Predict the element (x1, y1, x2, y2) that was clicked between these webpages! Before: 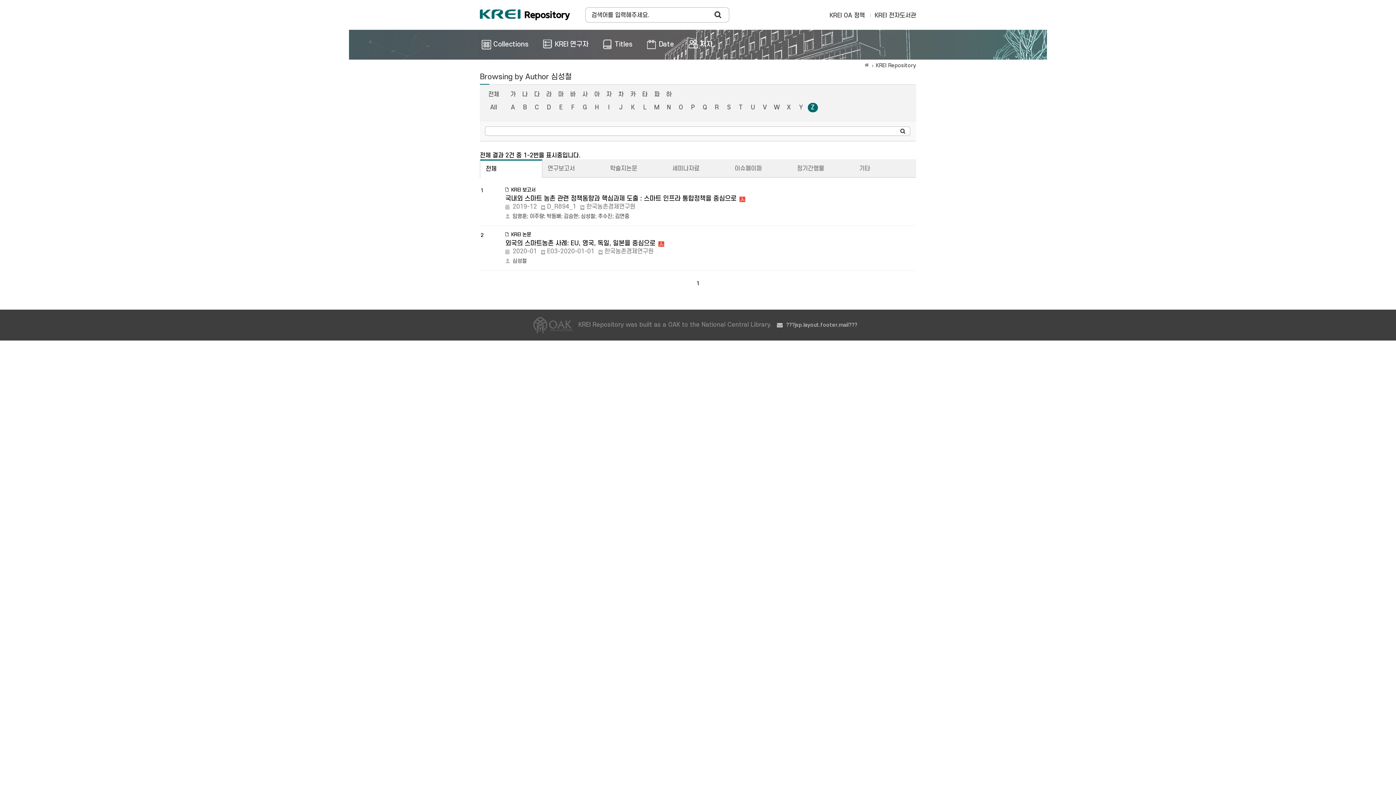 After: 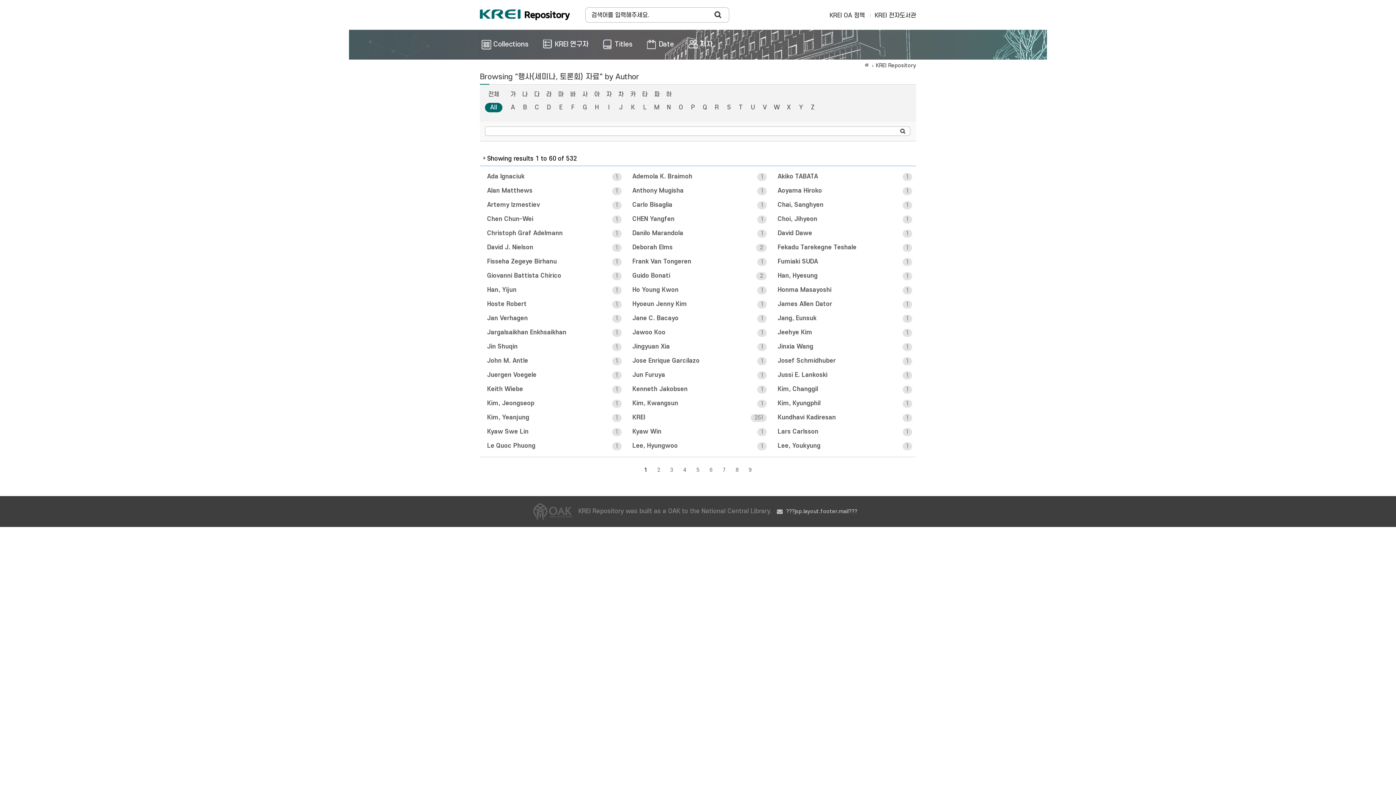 Action: bbox: (667, 159, 729, 177) label: 세미나자료